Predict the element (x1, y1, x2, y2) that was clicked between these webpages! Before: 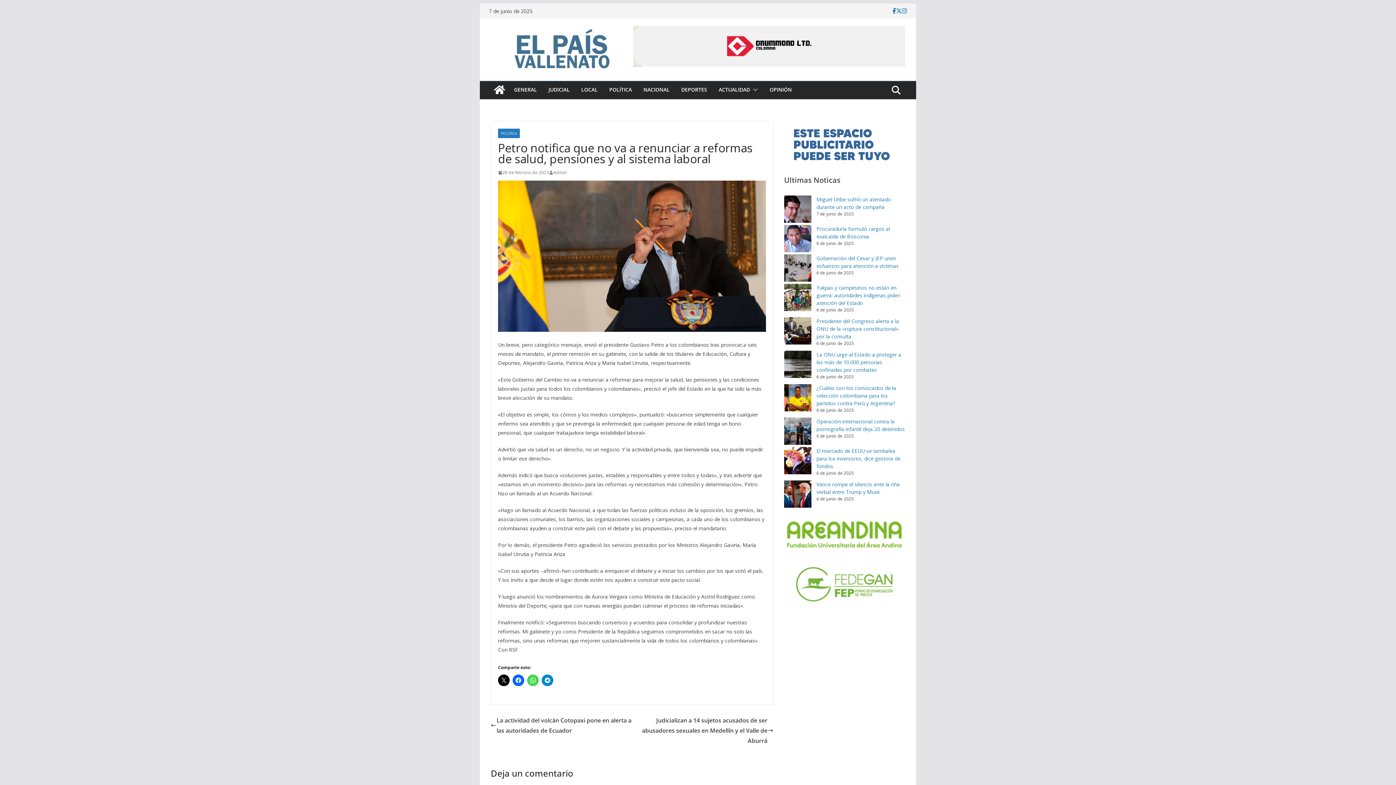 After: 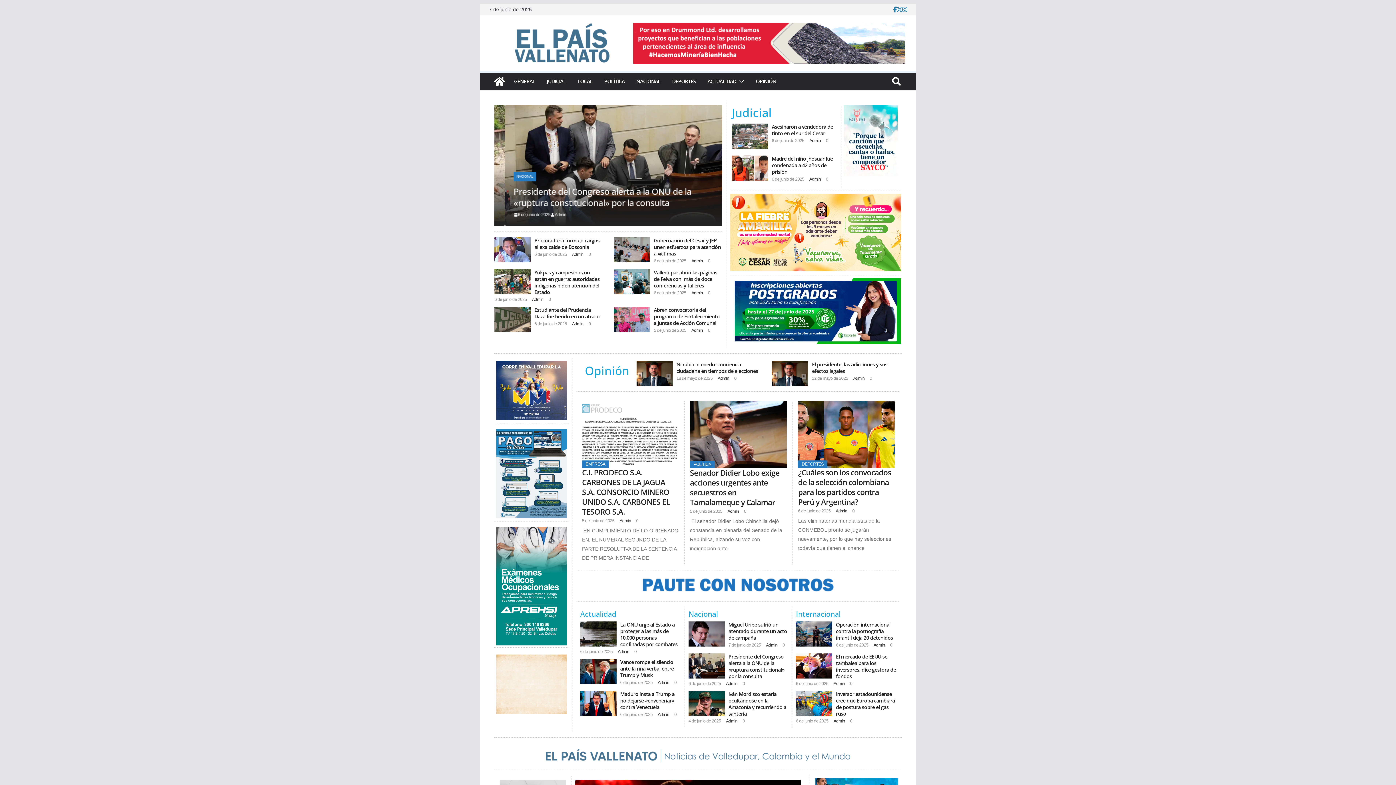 Action: bbox: (493, 84, 505, 95)